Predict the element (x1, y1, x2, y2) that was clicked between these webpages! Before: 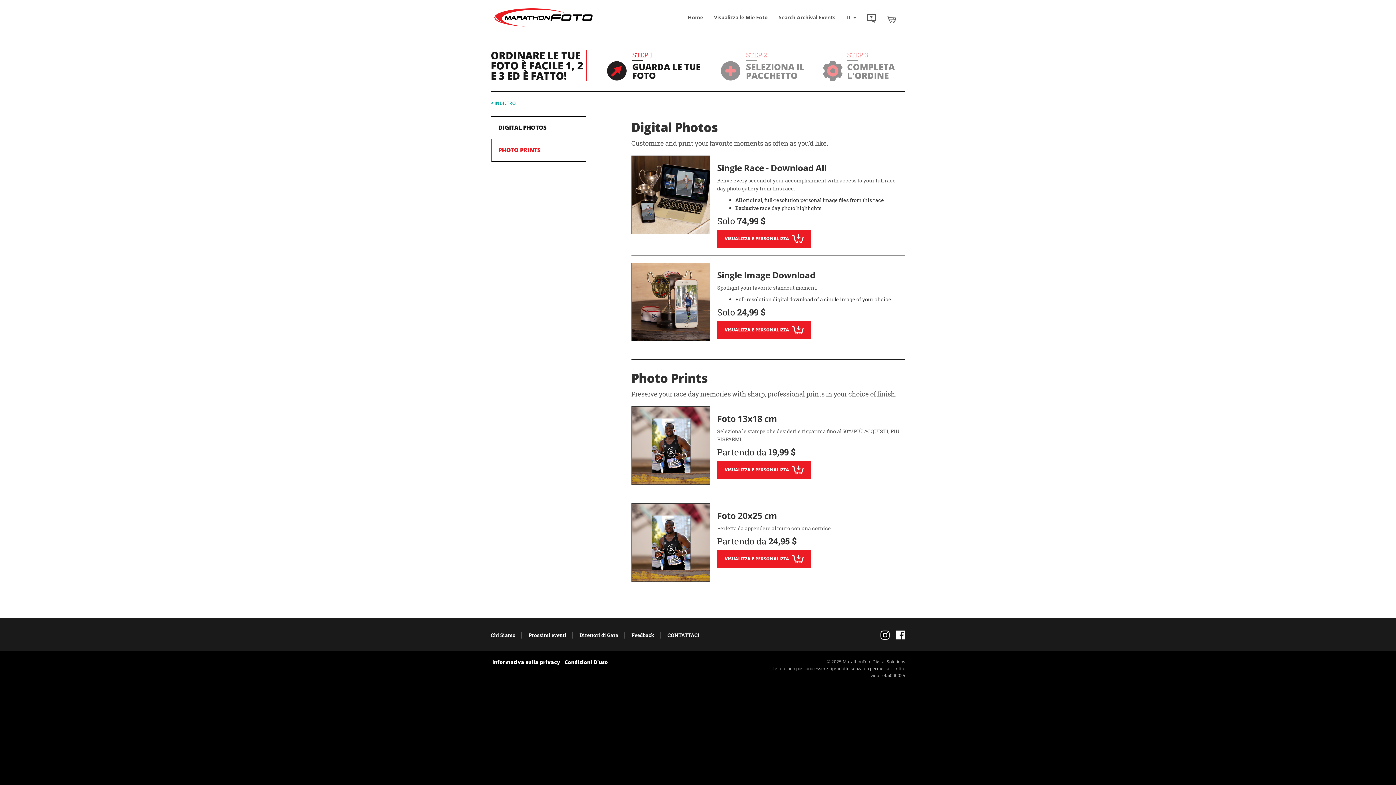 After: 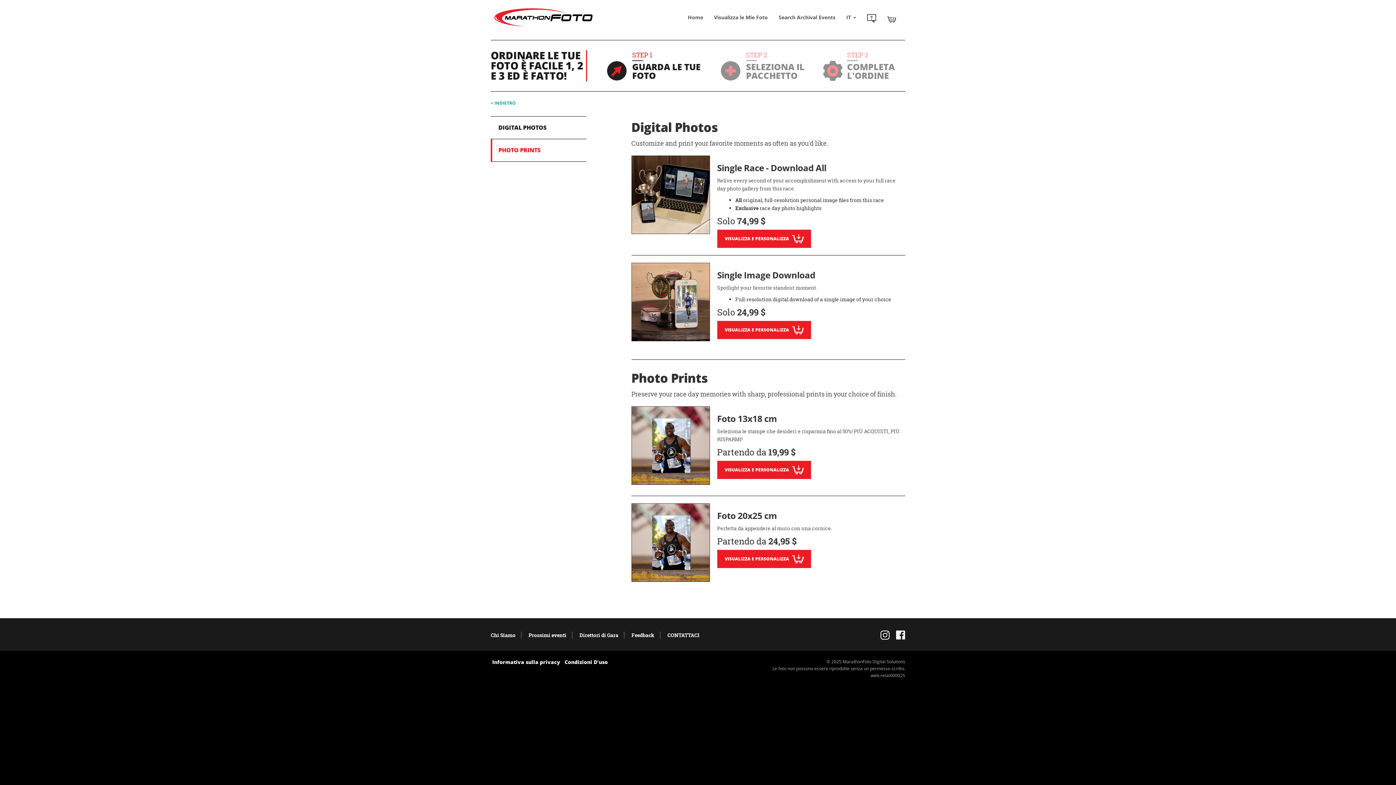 Action: bbox: (492, 139, 586, 161) label: PHOTO PRINTS